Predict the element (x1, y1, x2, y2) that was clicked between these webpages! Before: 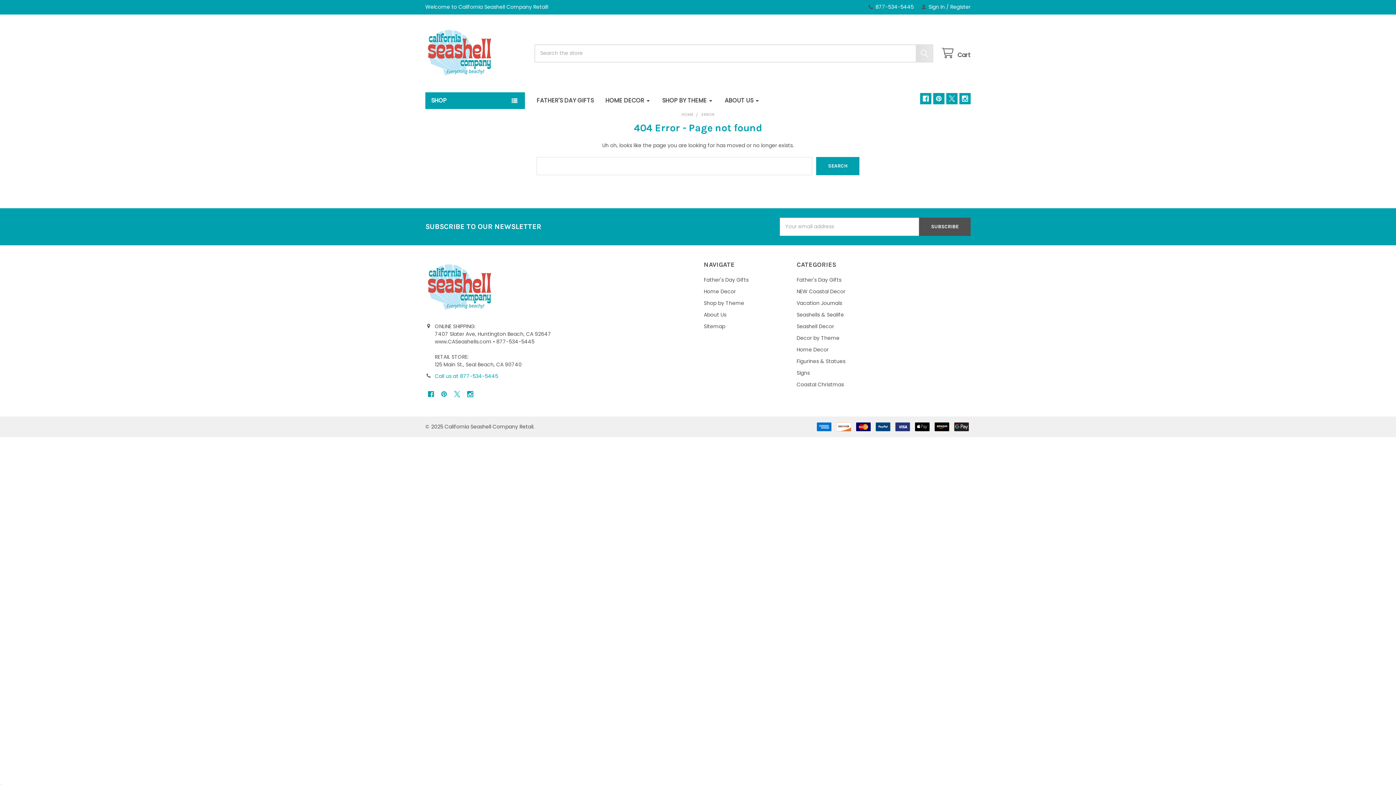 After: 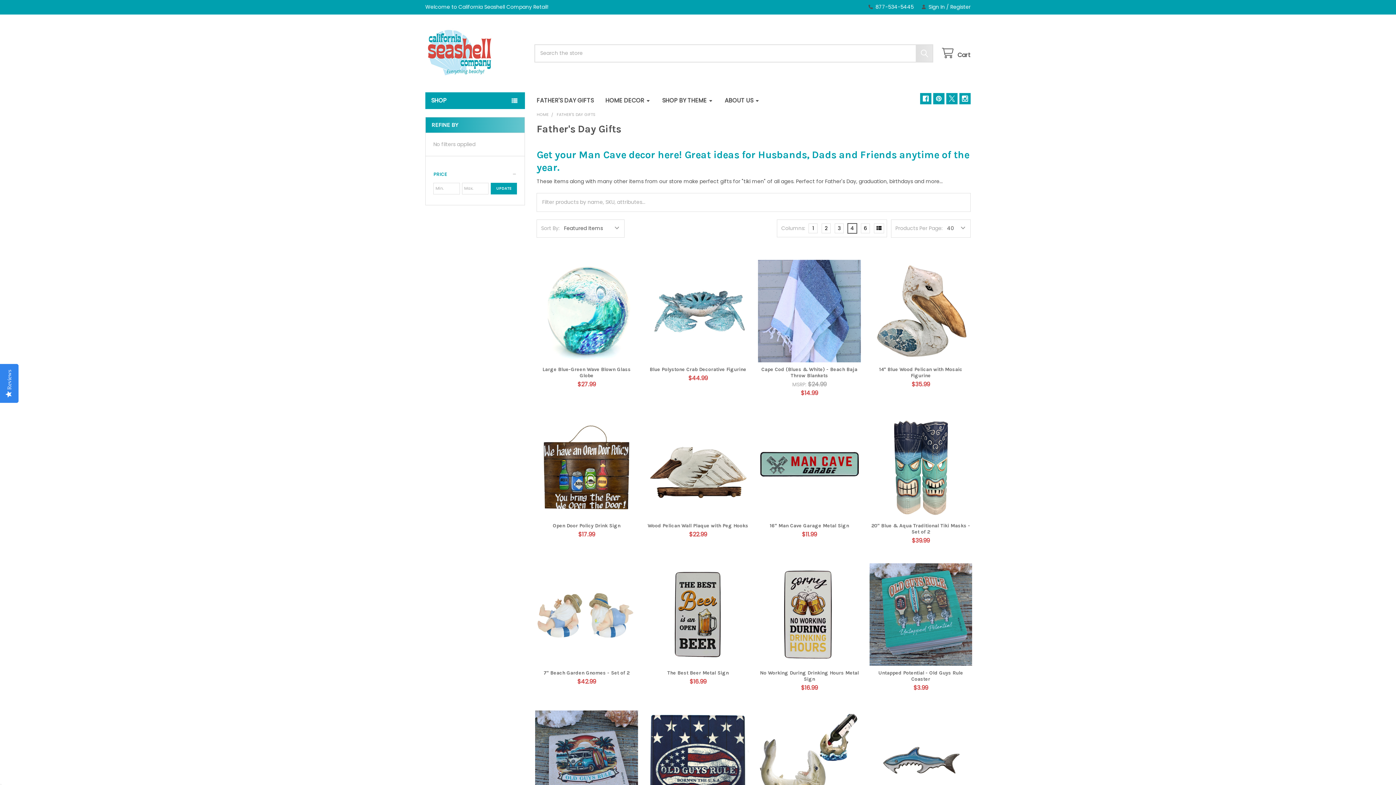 Action: bbox: (704, 276, 748, 283) label: Father's Day Gifts